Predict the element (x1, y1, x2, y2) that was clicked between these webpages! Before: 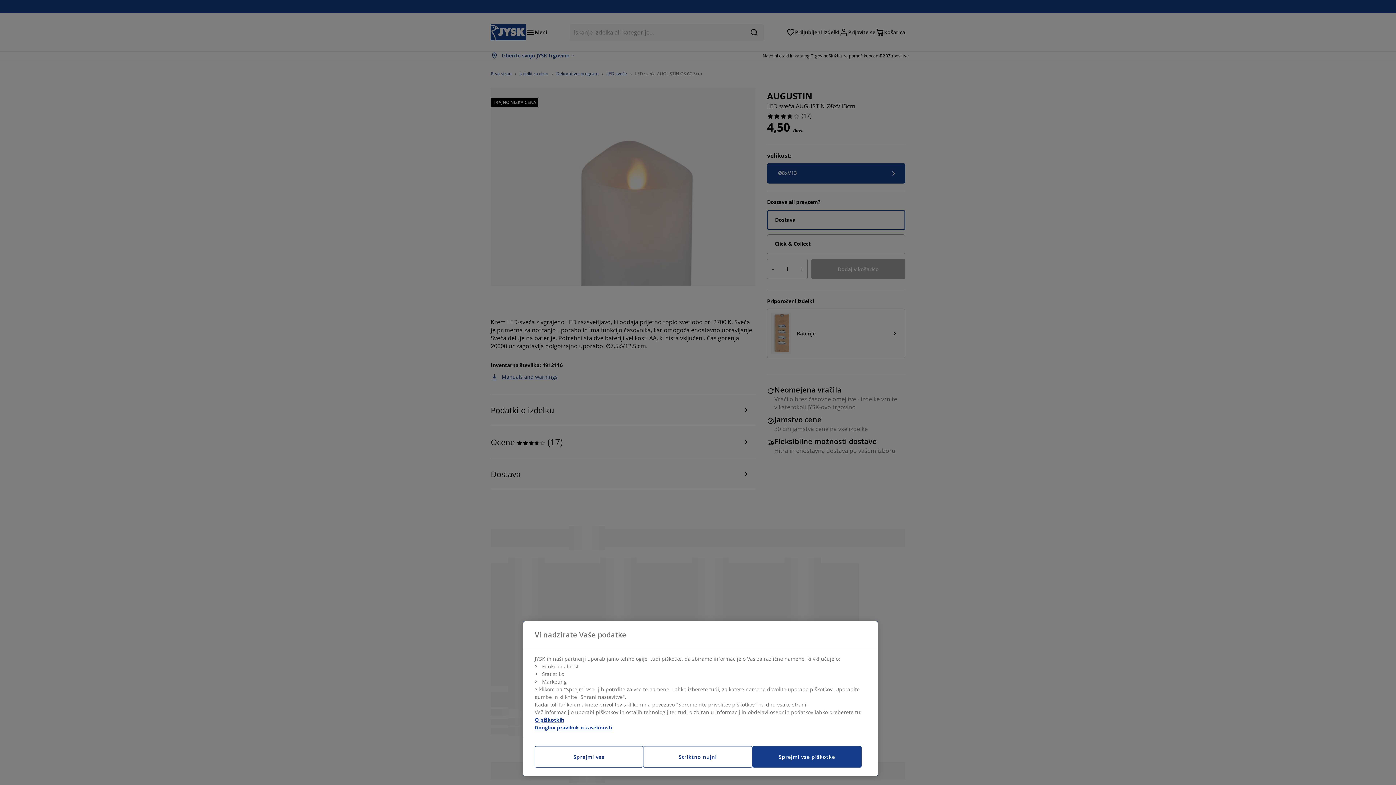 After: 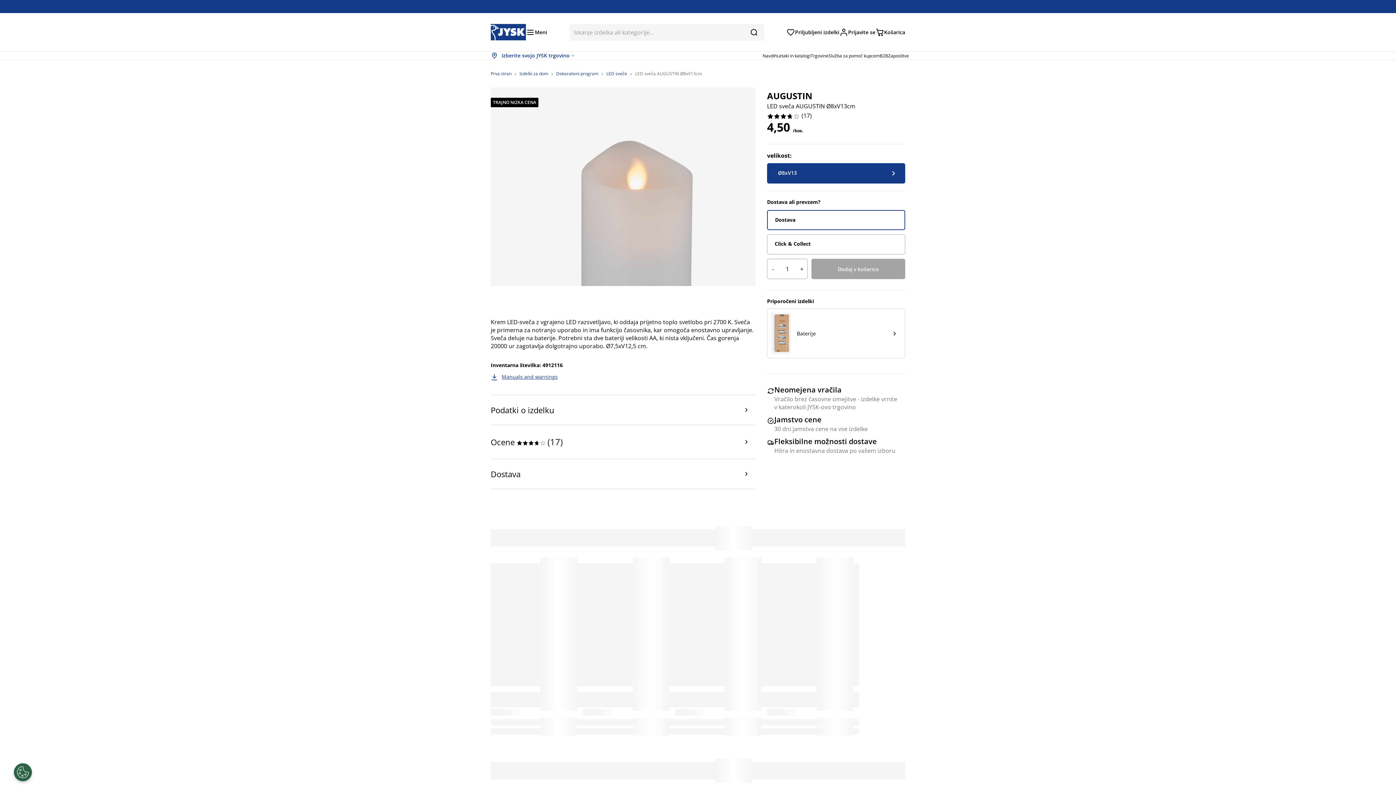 Action: bbox: (643, 746, 752, 768) label: Striktno nujni